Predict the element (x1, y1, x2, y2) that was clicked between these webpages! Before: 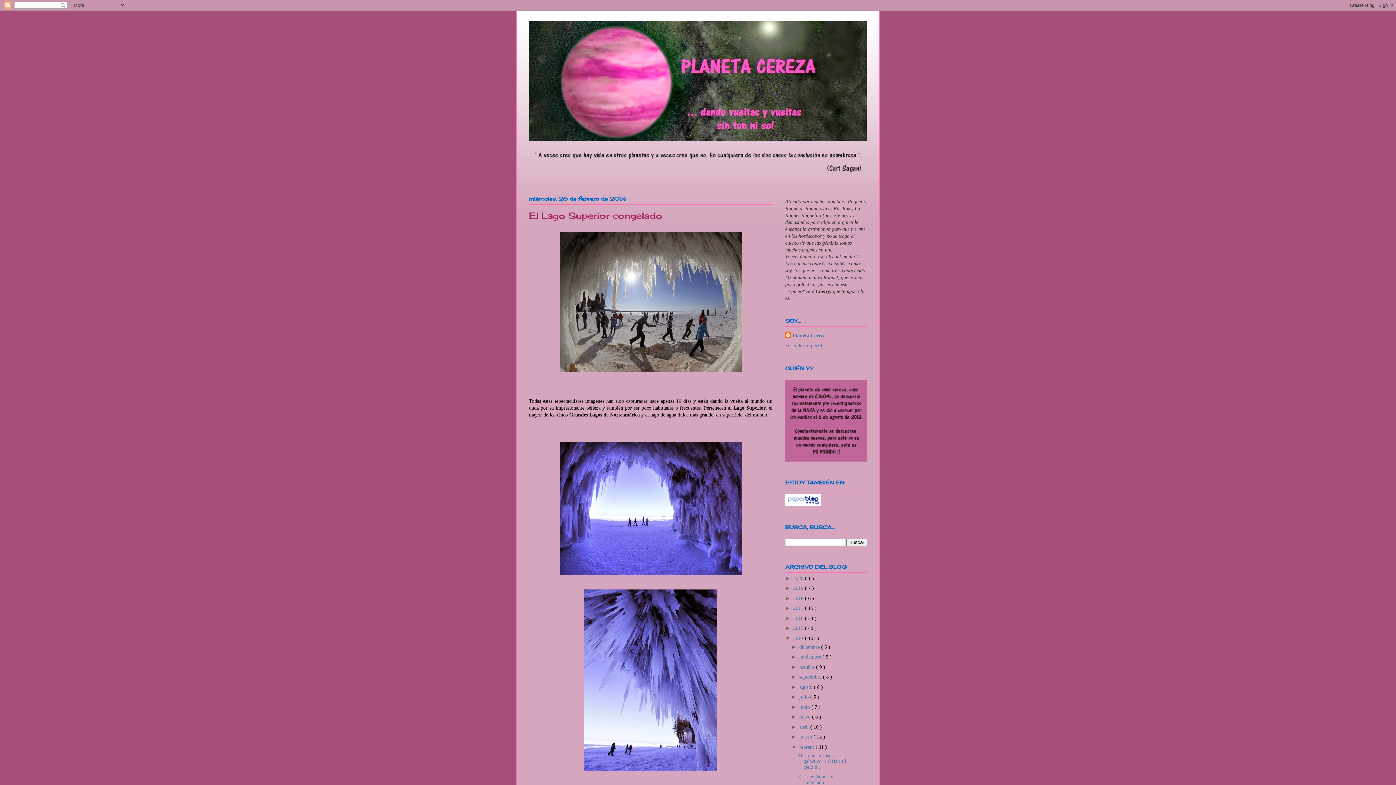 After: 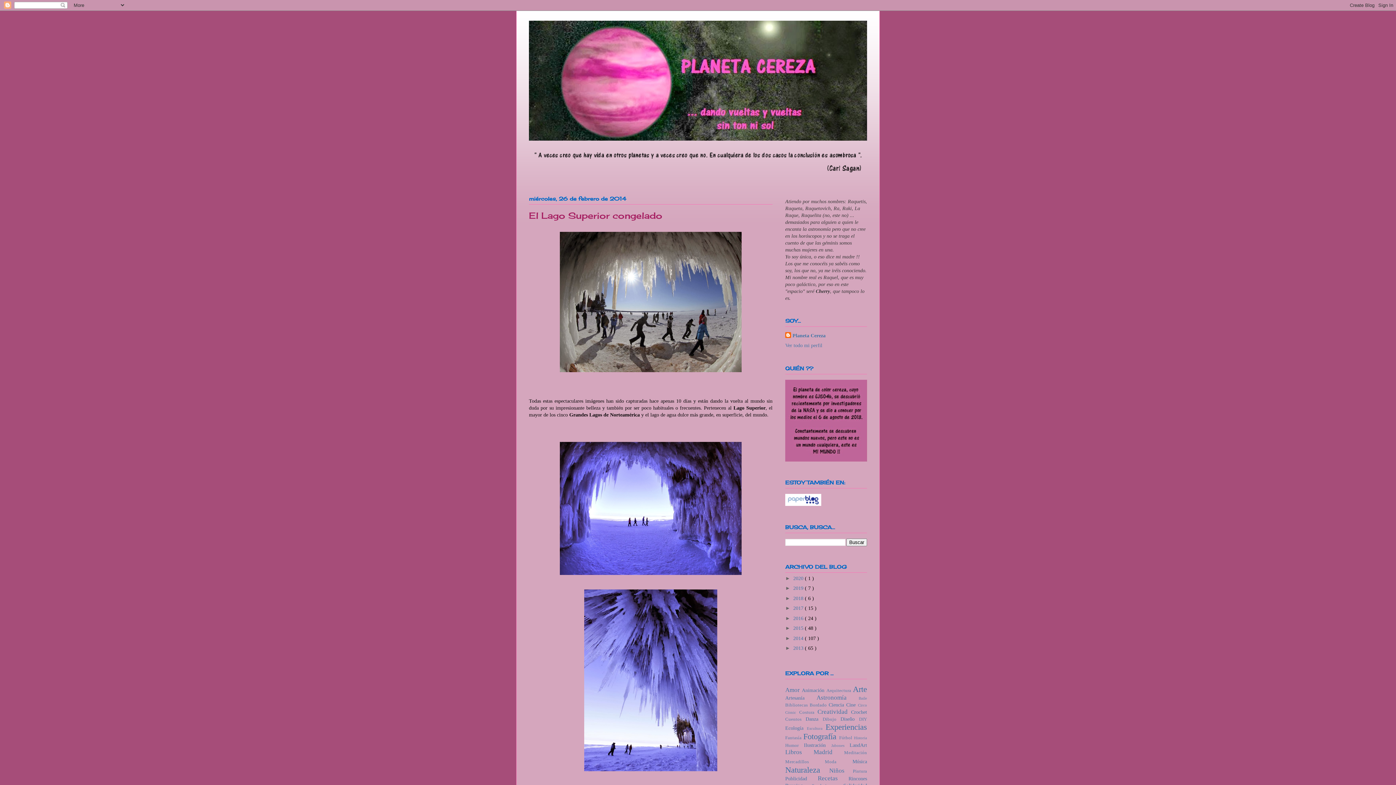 Action: bbox: (785, 635, 793, 641) label: ▼  